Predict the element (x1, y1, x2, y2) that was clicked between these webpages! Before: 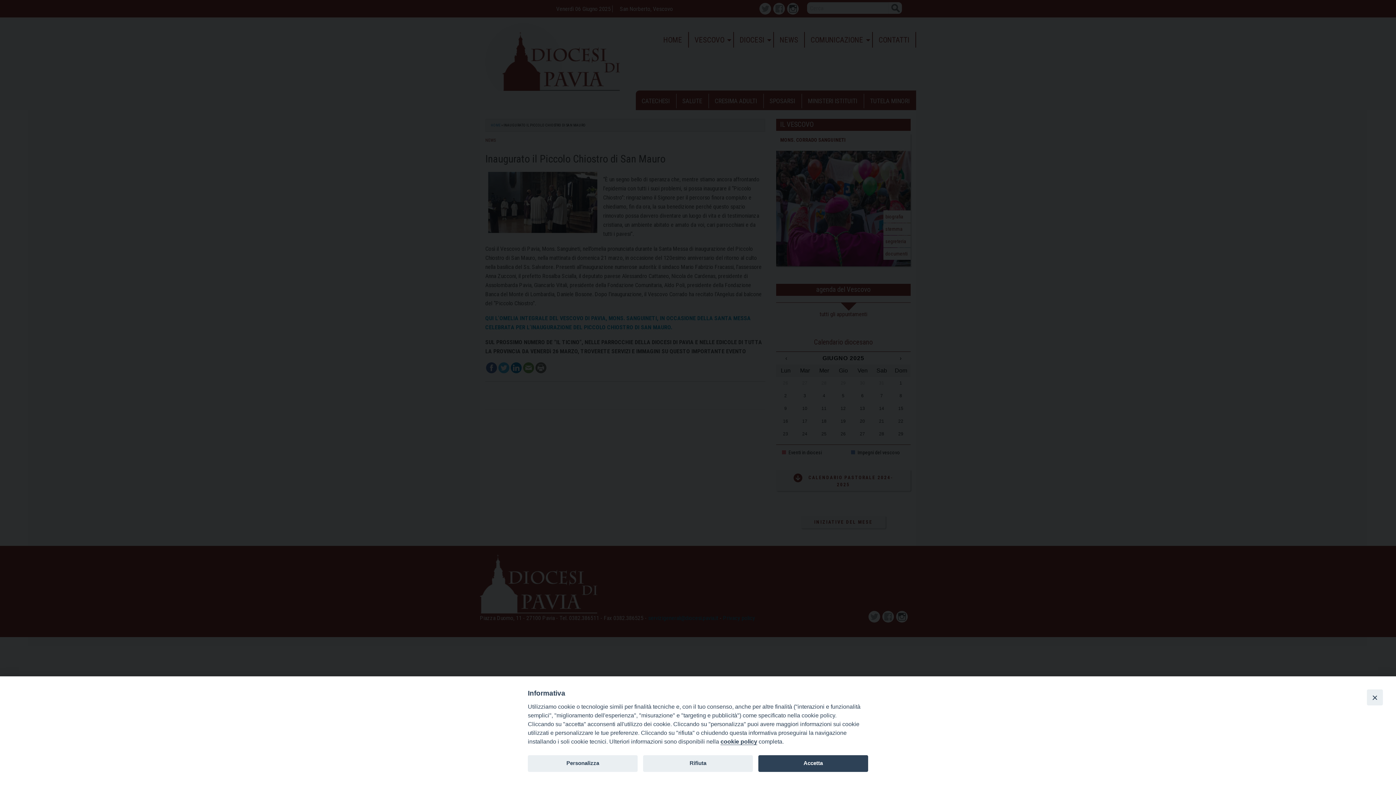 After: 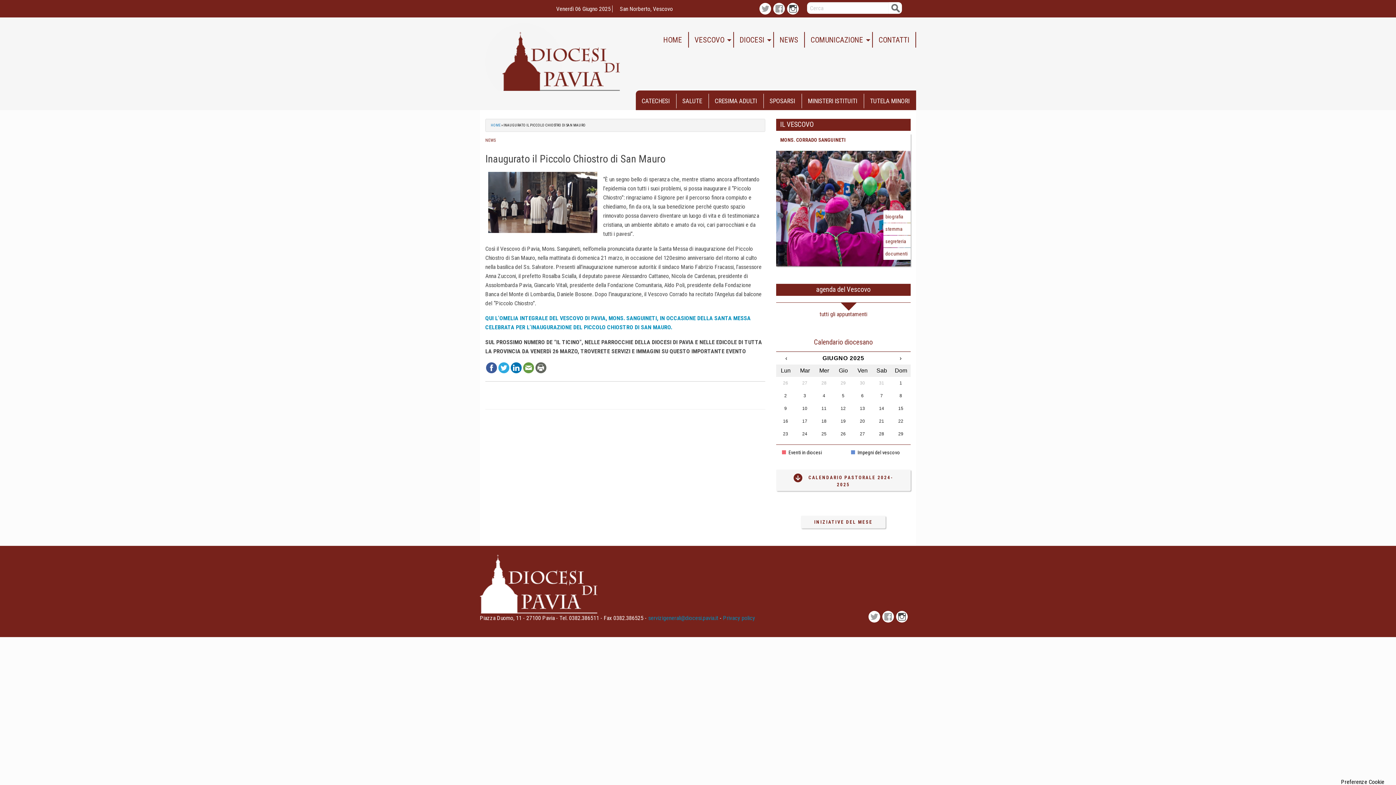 Action: bbox: (643, 755, 753, 772) label: Rifiuta